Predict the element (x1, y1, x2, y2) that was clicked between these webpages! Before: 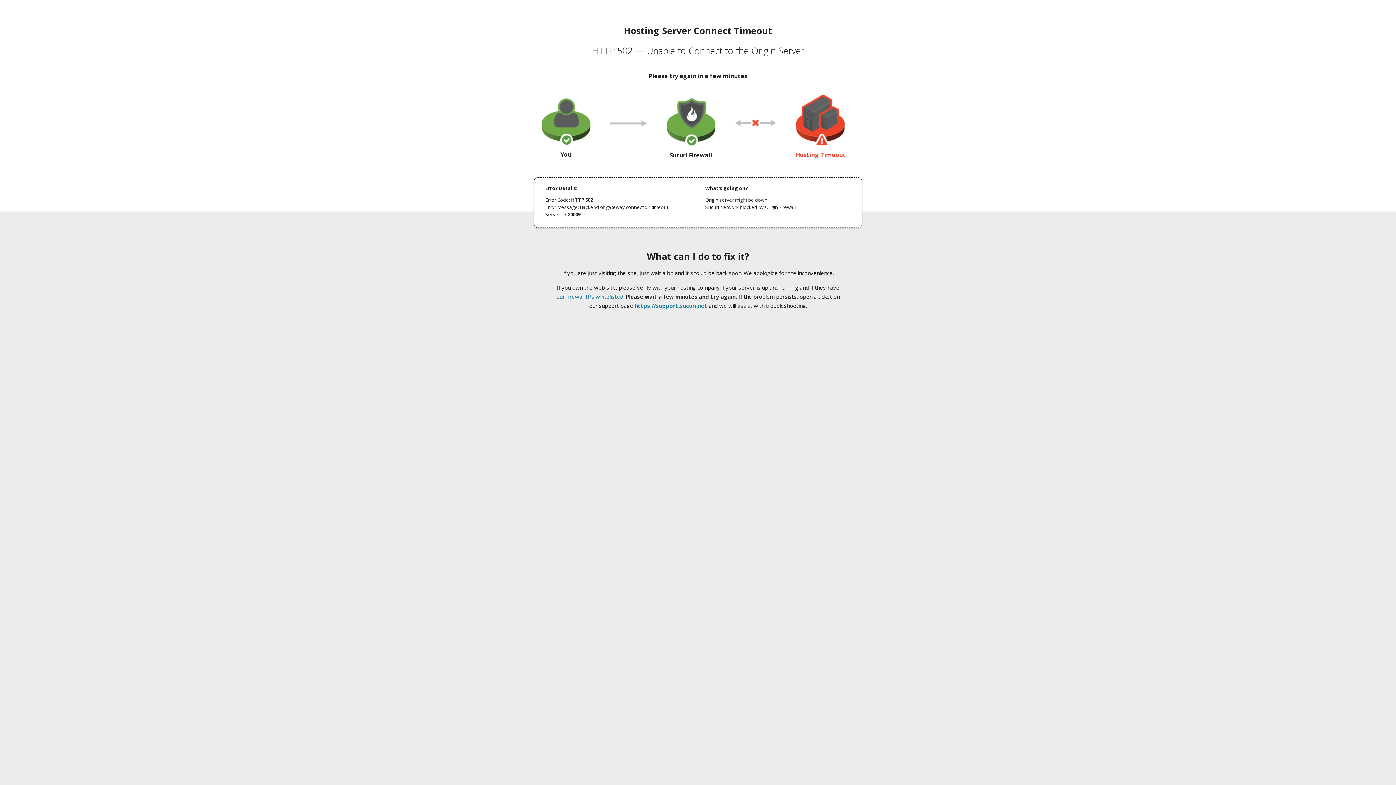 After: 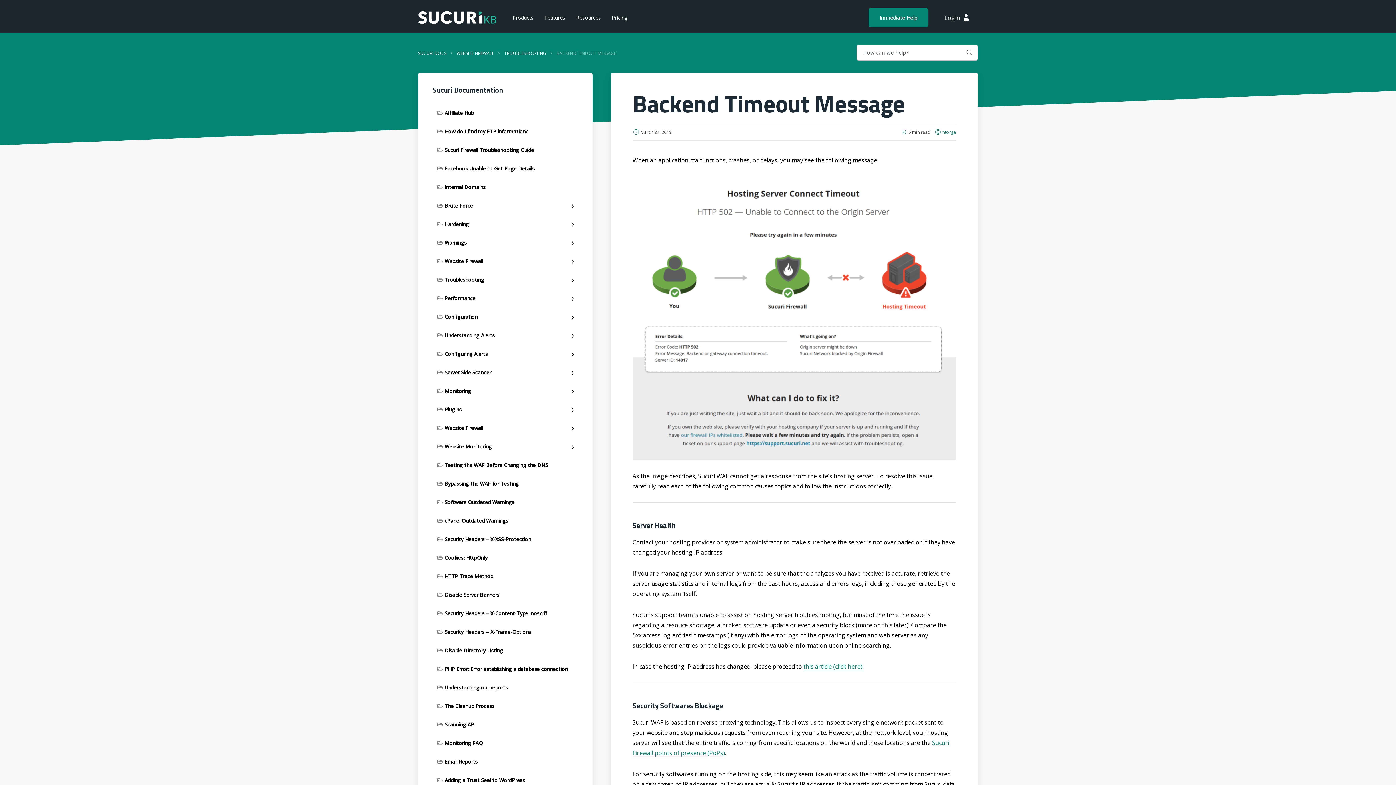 Action: label: our firewall IPs whitelisted bbox: (556, 293, 623, 300)